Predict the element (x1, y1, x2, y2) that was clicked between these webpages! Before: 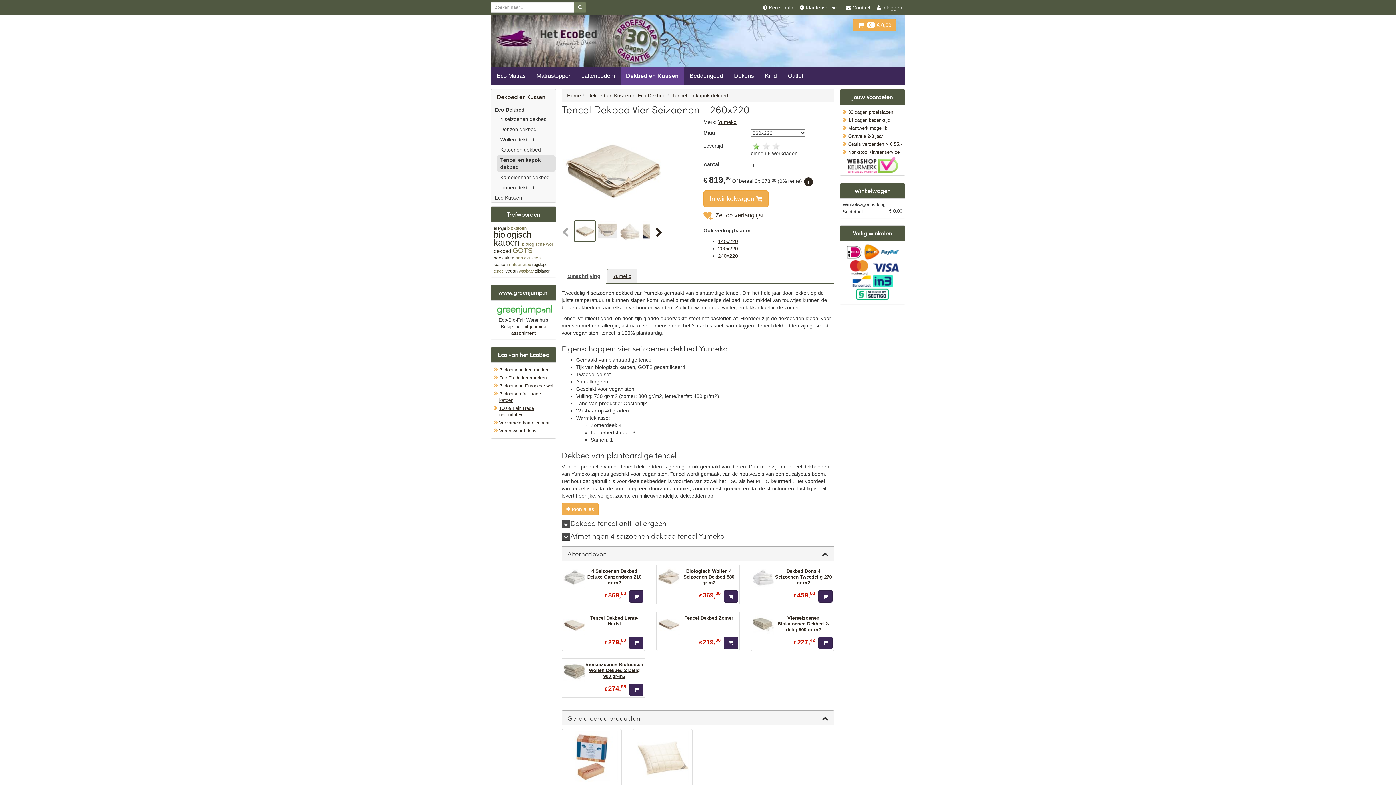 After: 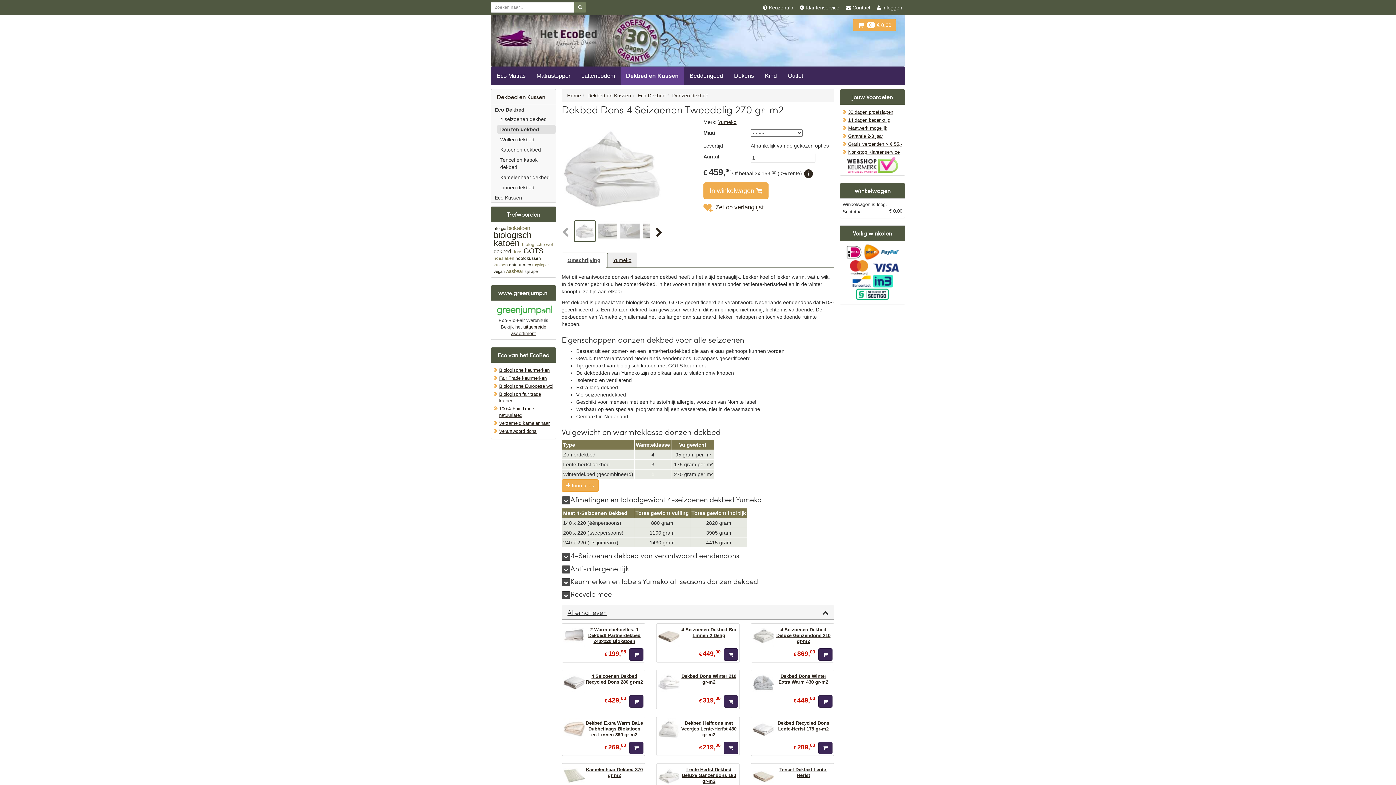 Action: bbox: (752, 567, 774, 588)